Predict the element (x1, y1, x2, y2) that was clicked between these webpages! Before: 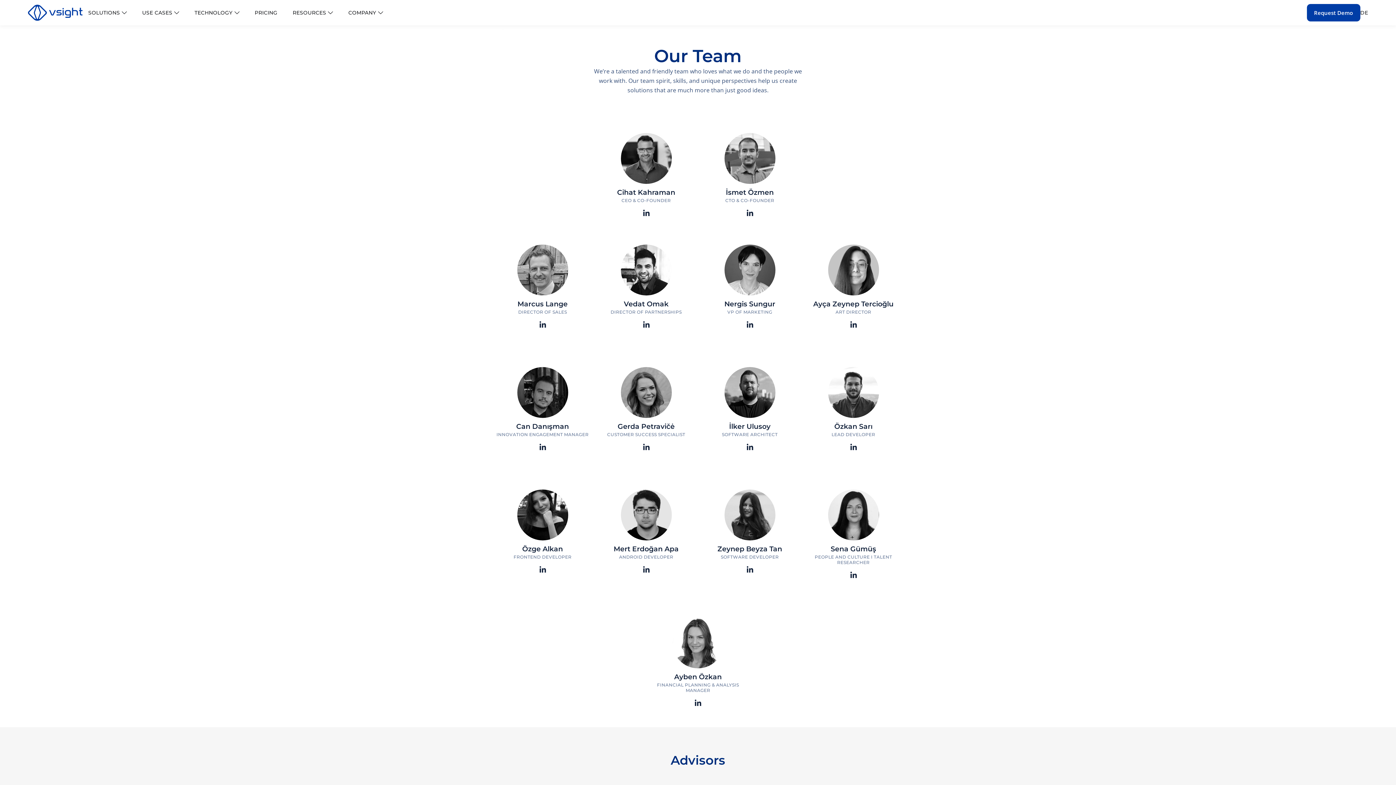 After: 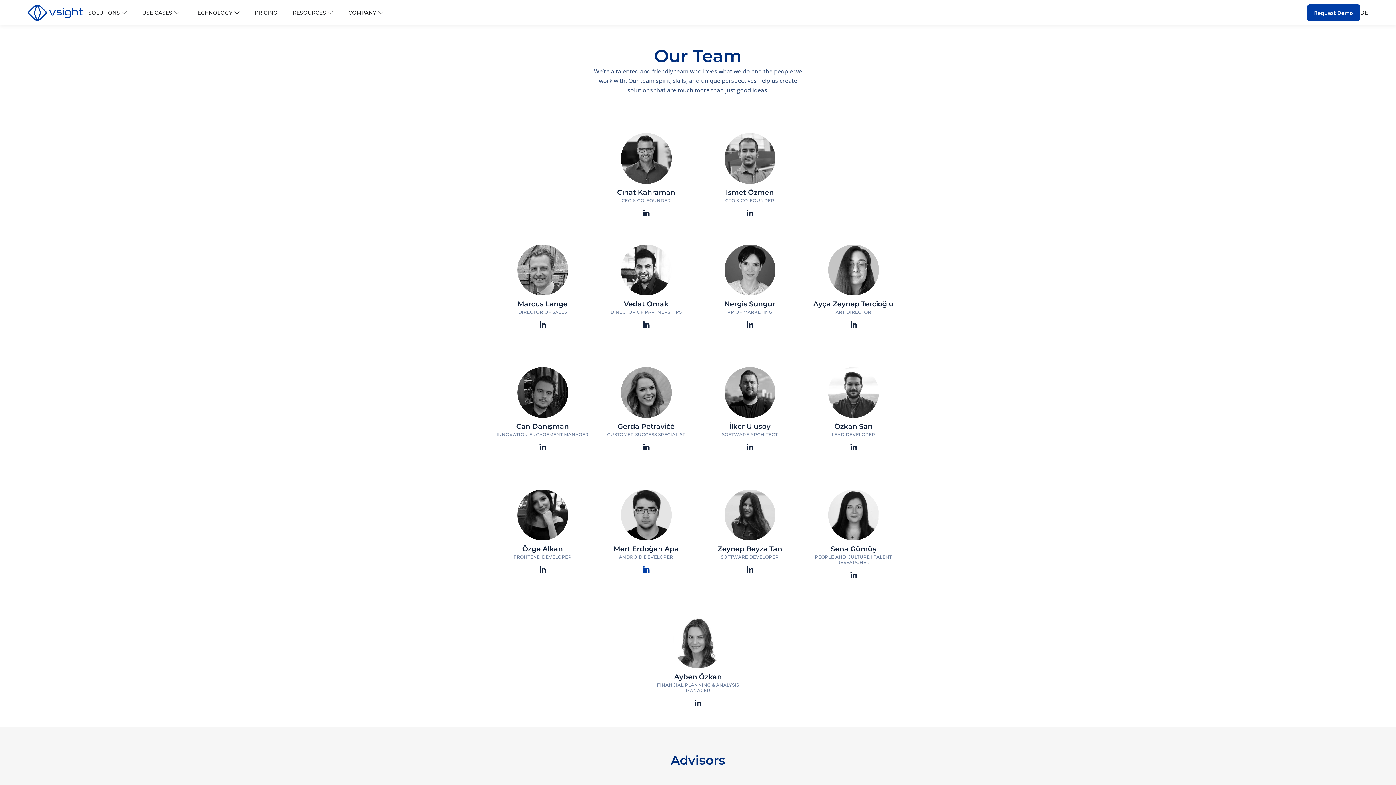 Action: bbox: (642, 566, 650, 573)